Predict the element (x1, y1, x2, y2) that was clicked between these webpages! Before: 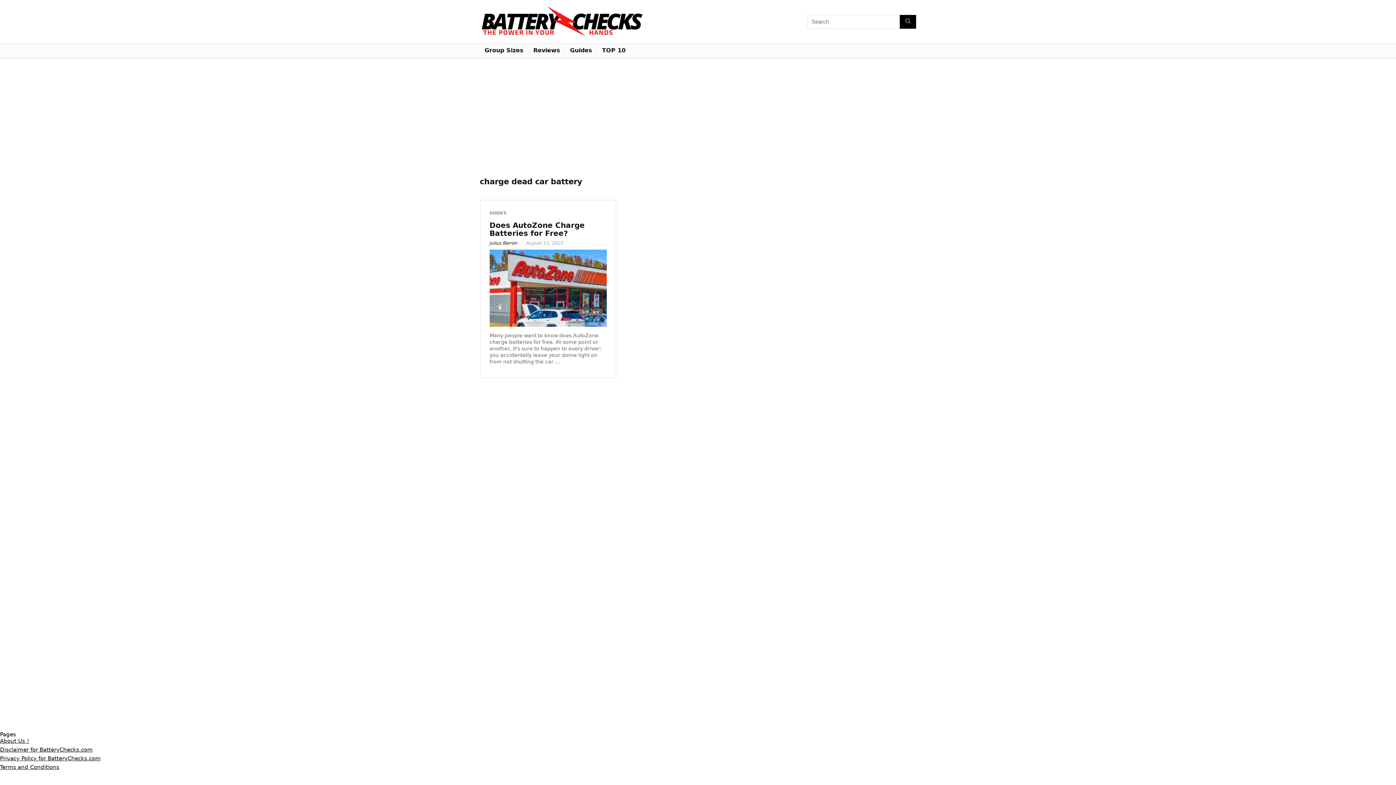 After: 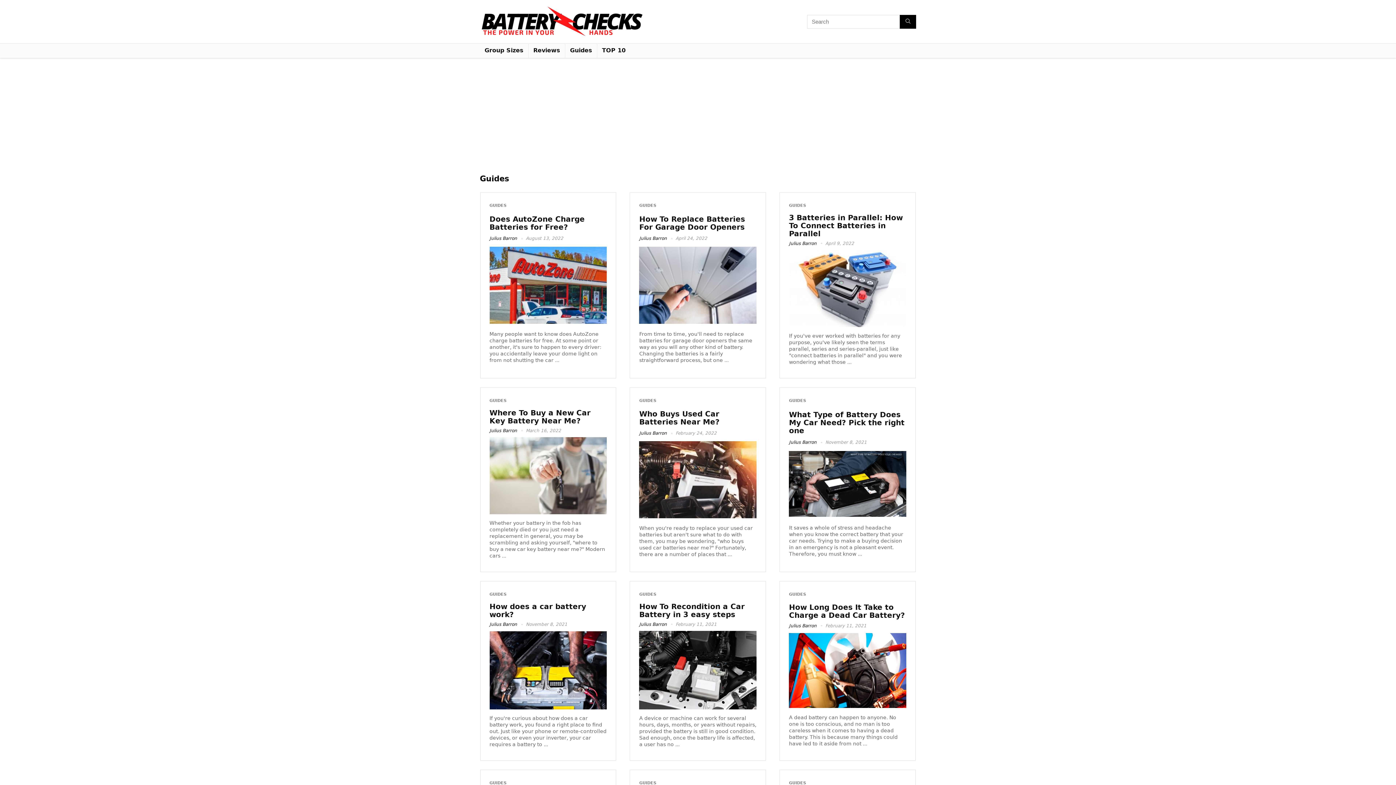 Action: label: GUIDES bbox: (489, 210, 506, 215)